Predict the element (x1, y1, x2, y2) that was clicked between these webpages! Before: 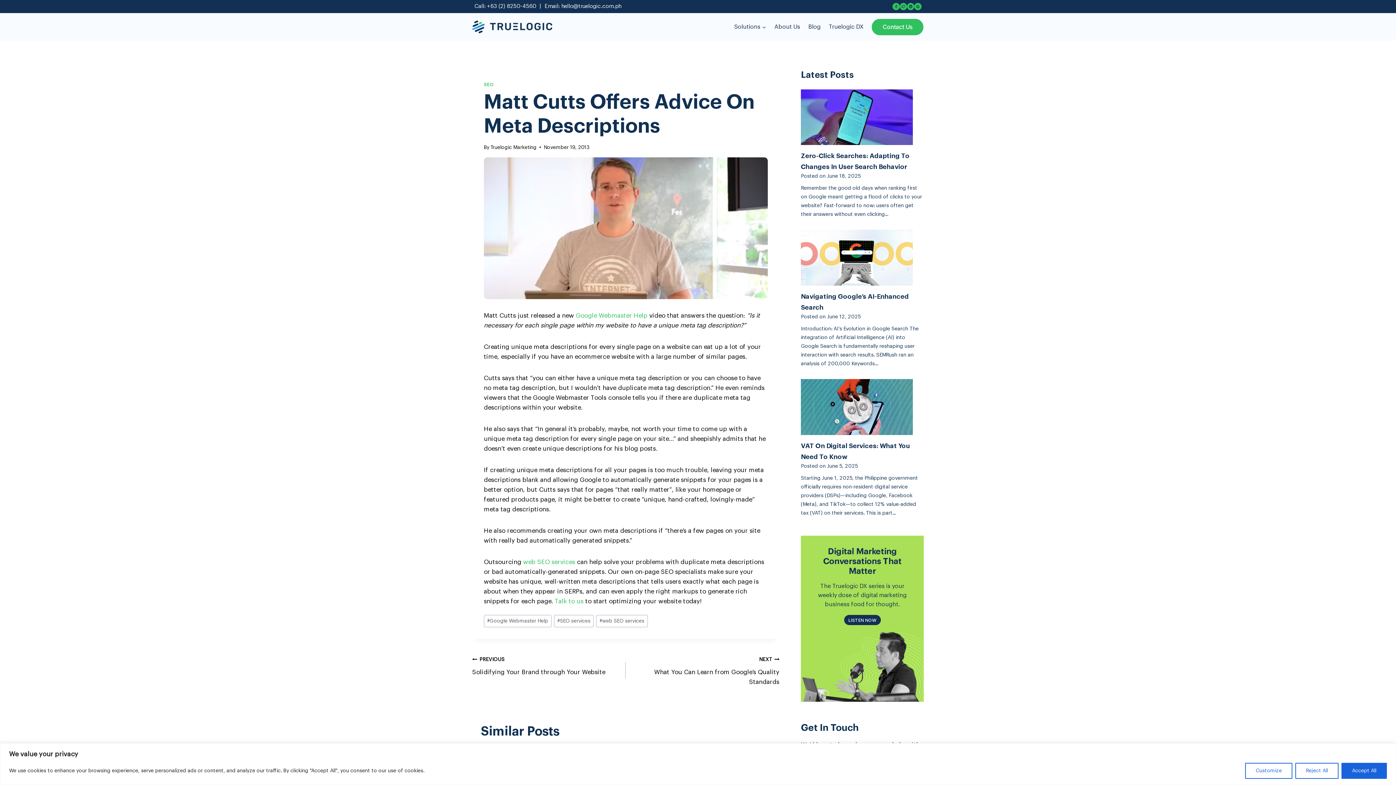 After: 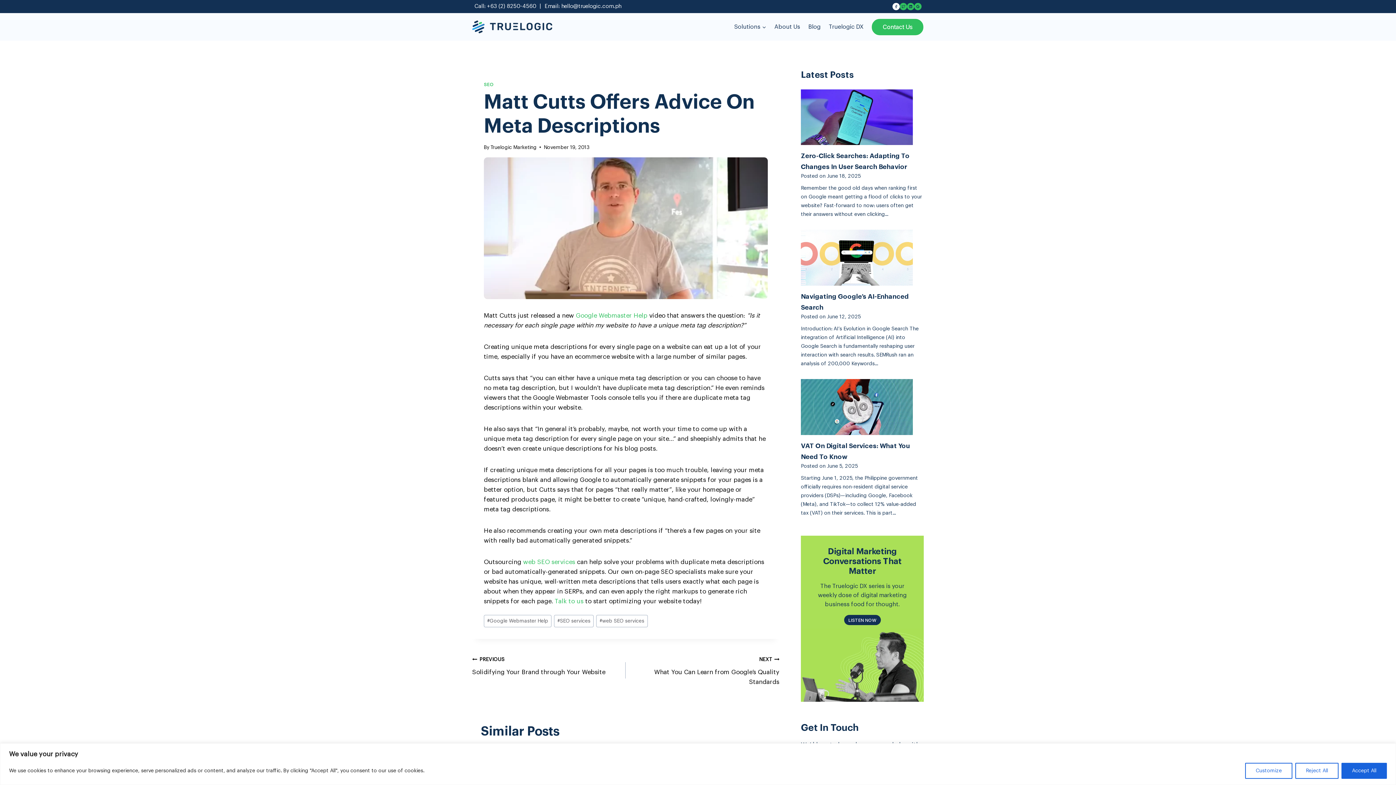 Action: bbox: (892, 2, 900, 10) label: Facebook